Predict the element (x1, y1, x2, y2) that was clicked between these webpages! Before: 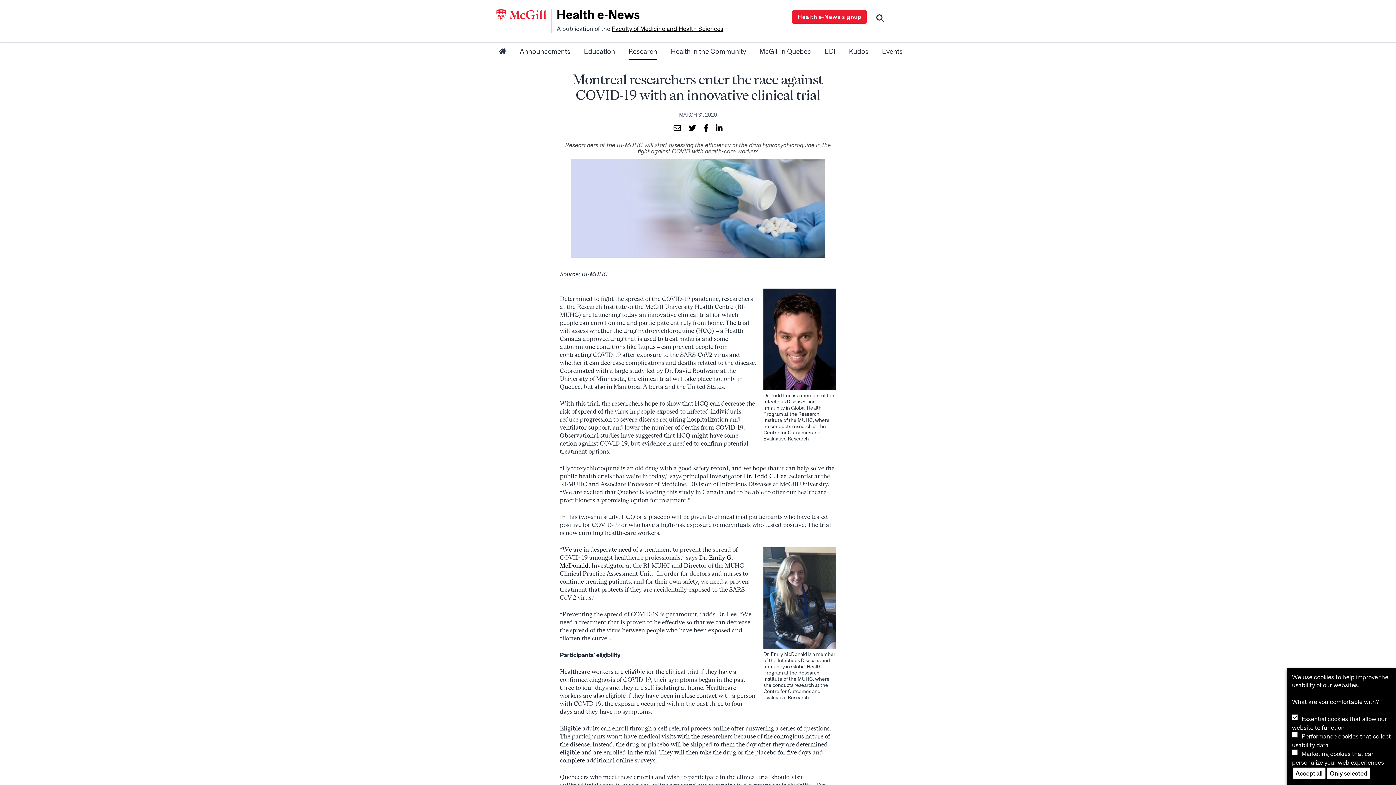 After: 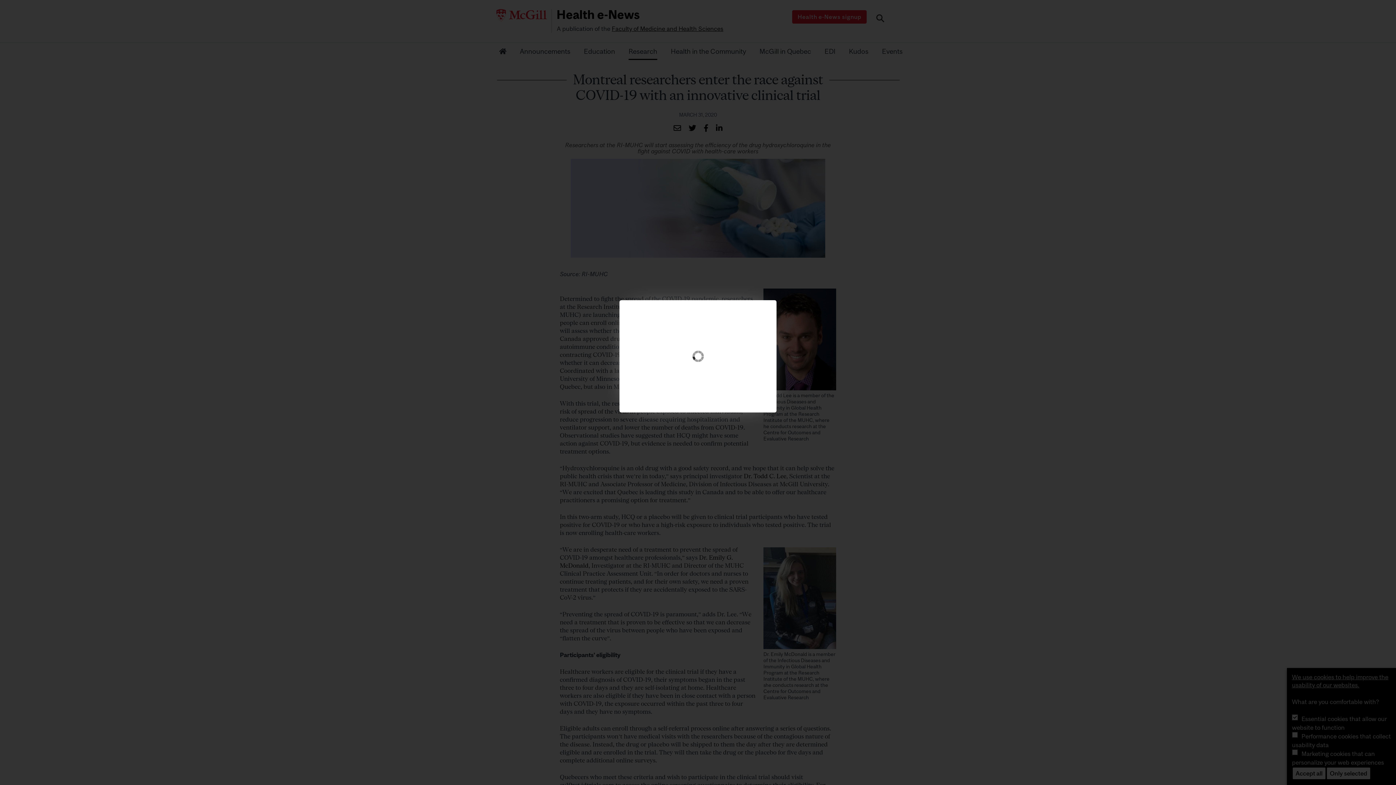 Action: bbox: (763, 335, 836, 341)